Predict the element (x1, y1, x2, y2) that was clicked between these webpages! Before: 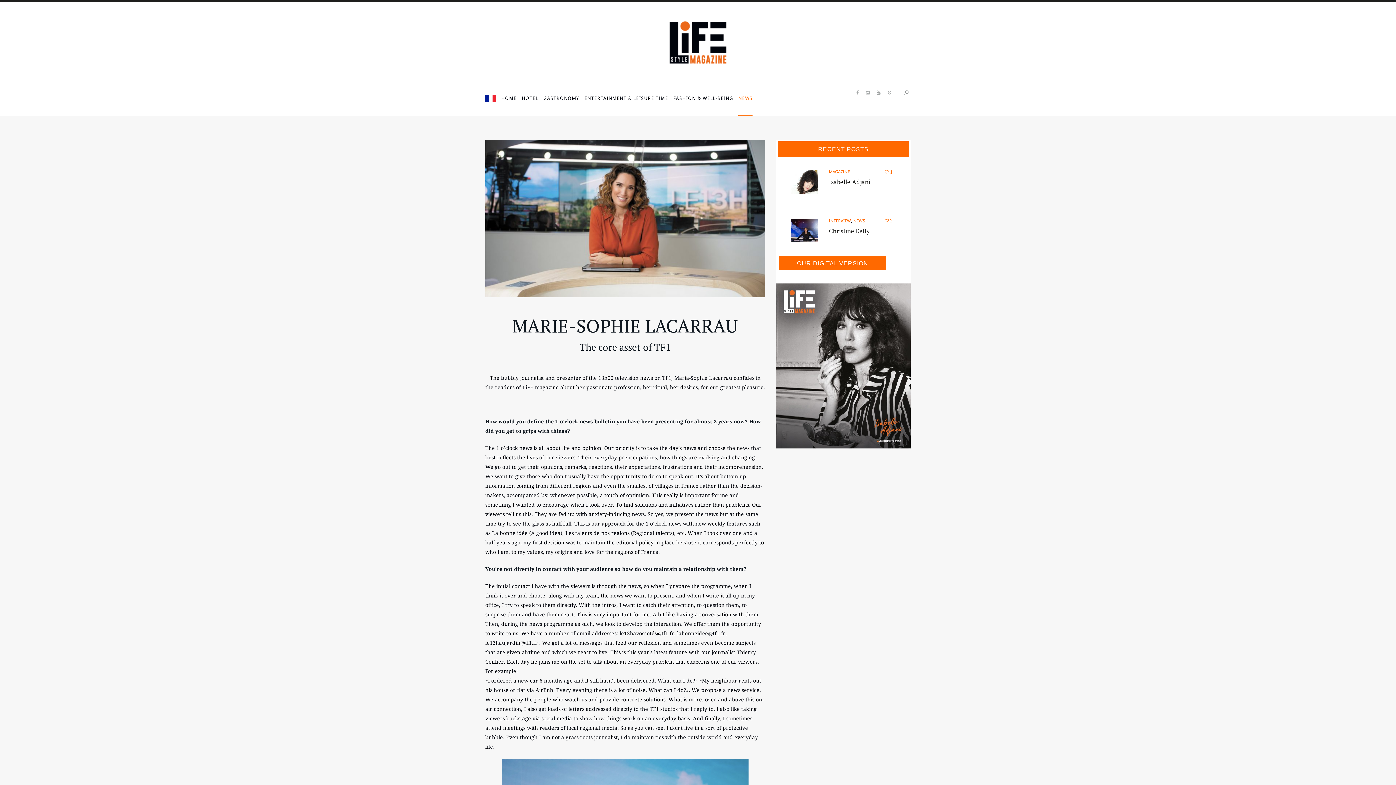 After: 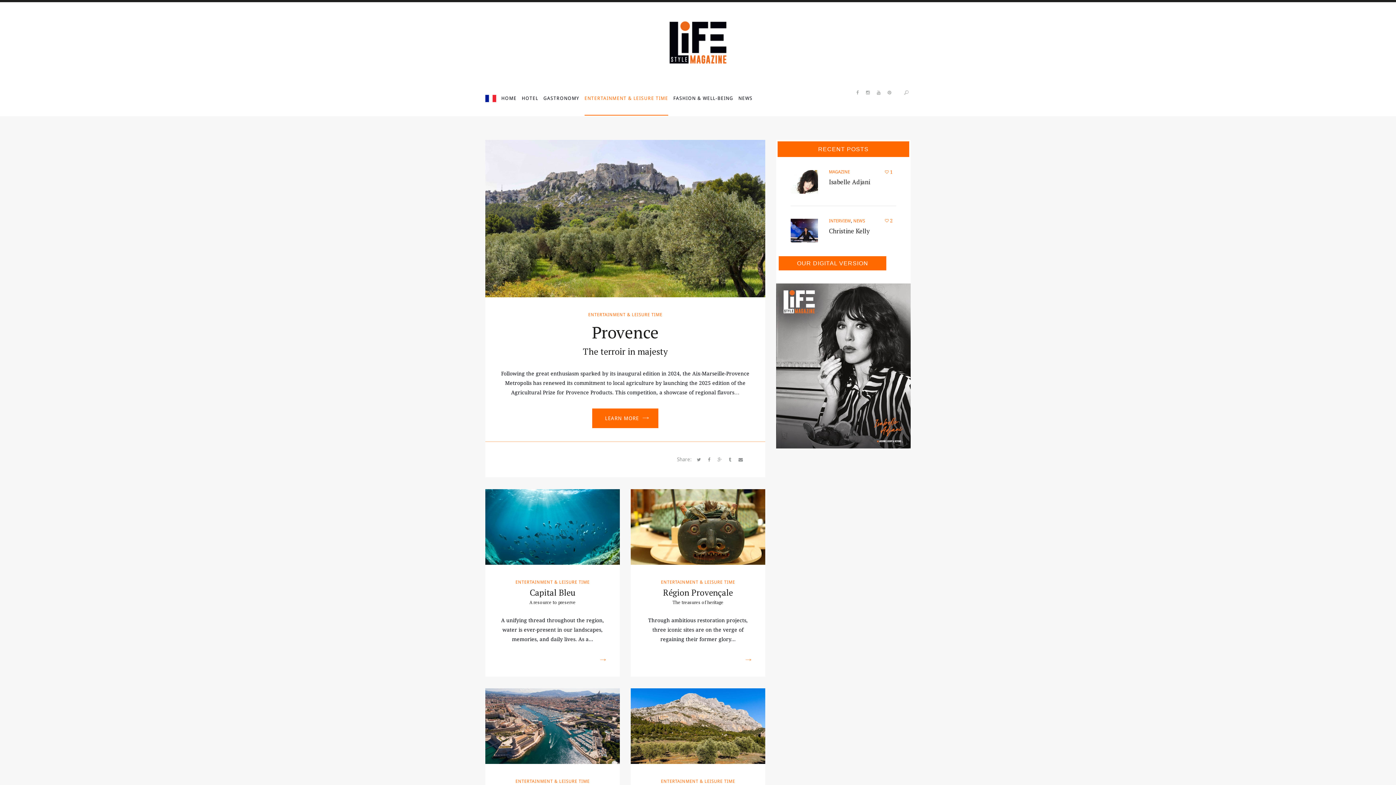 Action: bbox: (584, 75, 668, 115) label: ENTERTAINMENT & LEISURE TIME